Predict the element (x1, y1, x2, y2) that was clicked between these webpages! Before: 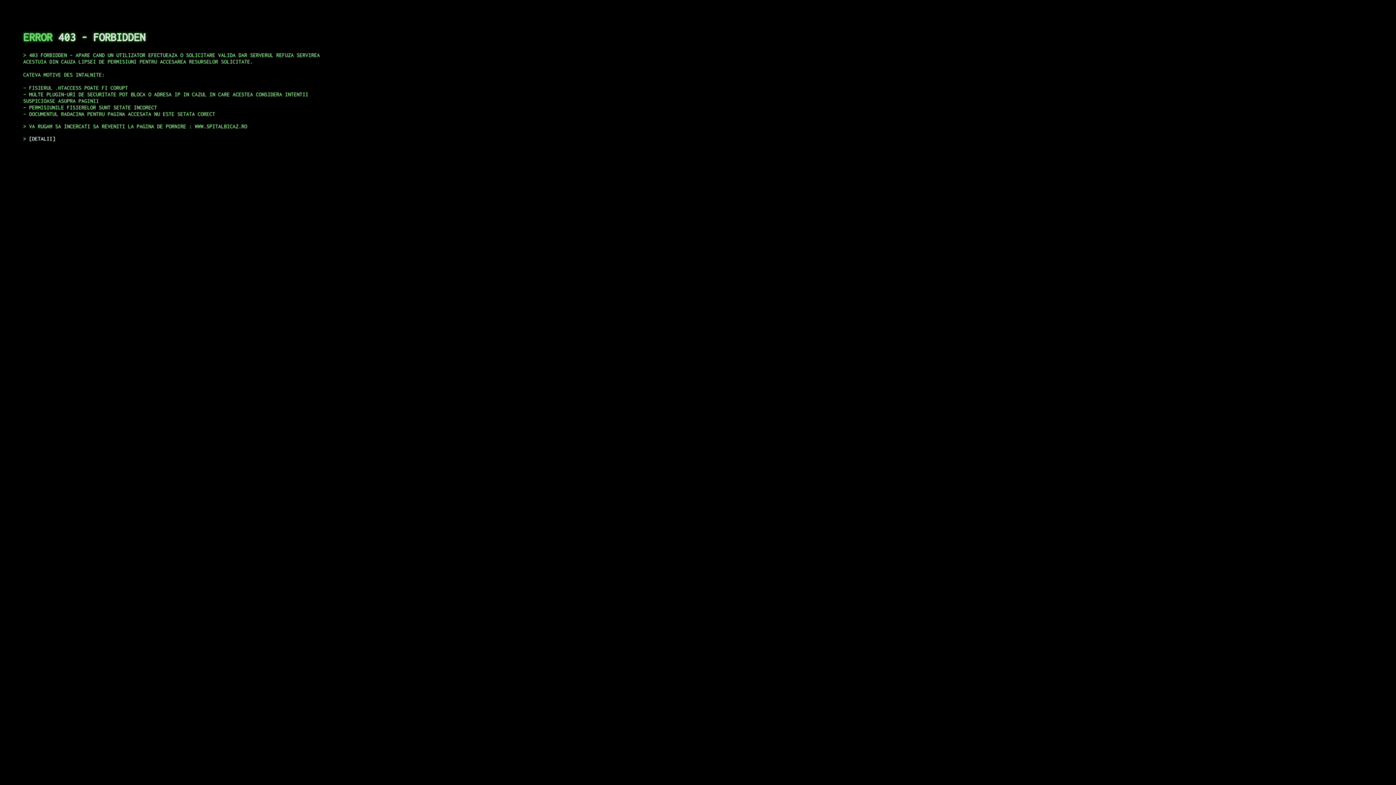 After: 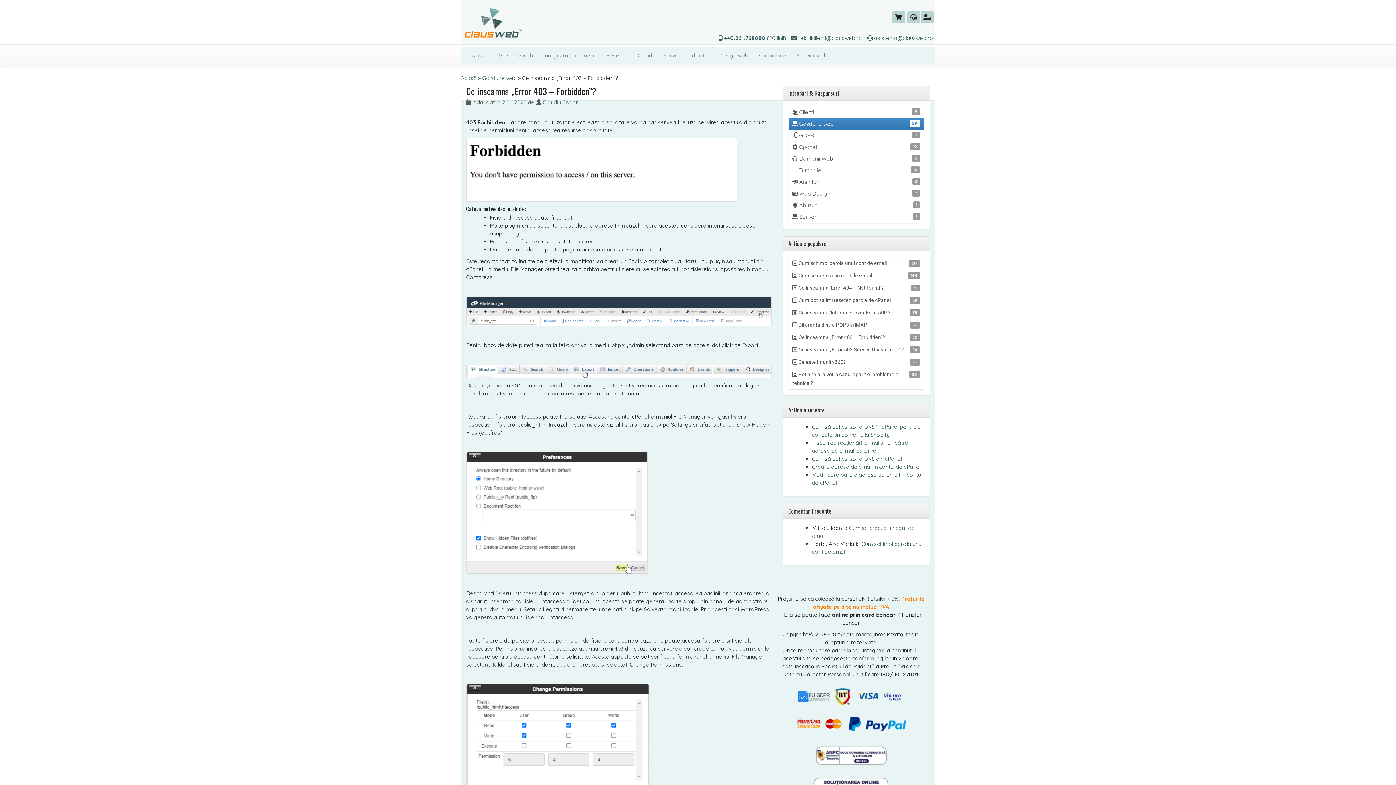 Action: label: DETALII bbox: (29, 135, 55, 141)